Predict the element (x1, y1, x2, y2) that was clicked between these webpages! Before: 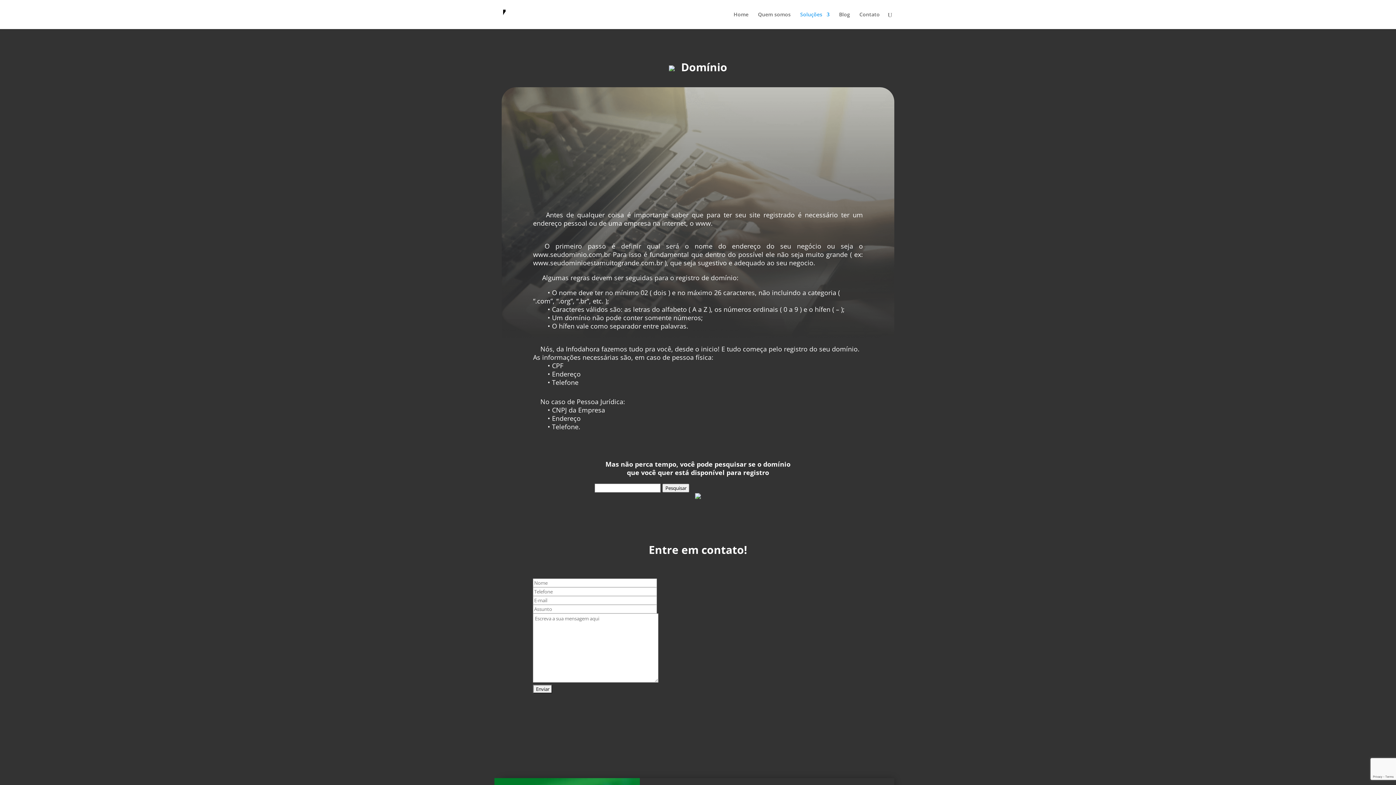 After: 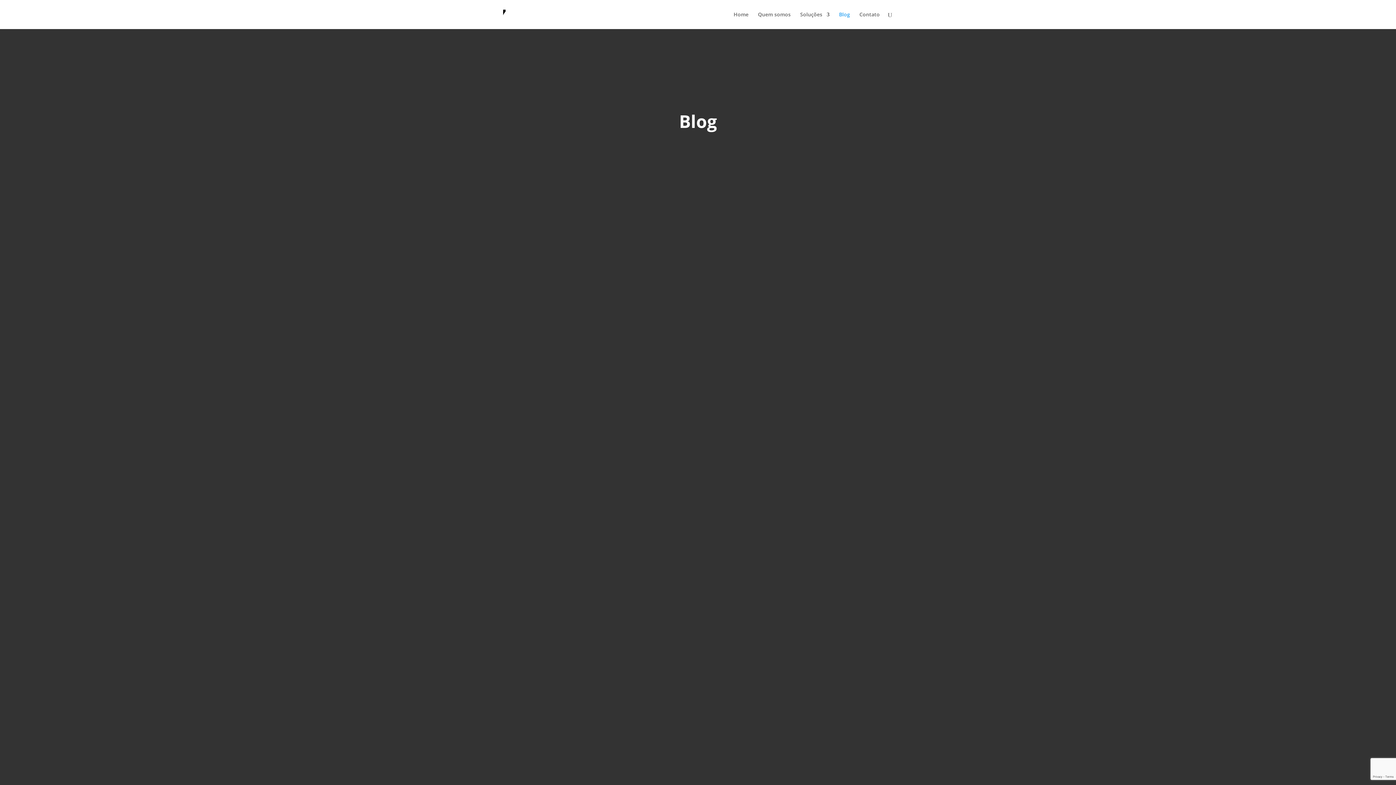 Action: label: Blog bbox: (839, 12, 850, 29)